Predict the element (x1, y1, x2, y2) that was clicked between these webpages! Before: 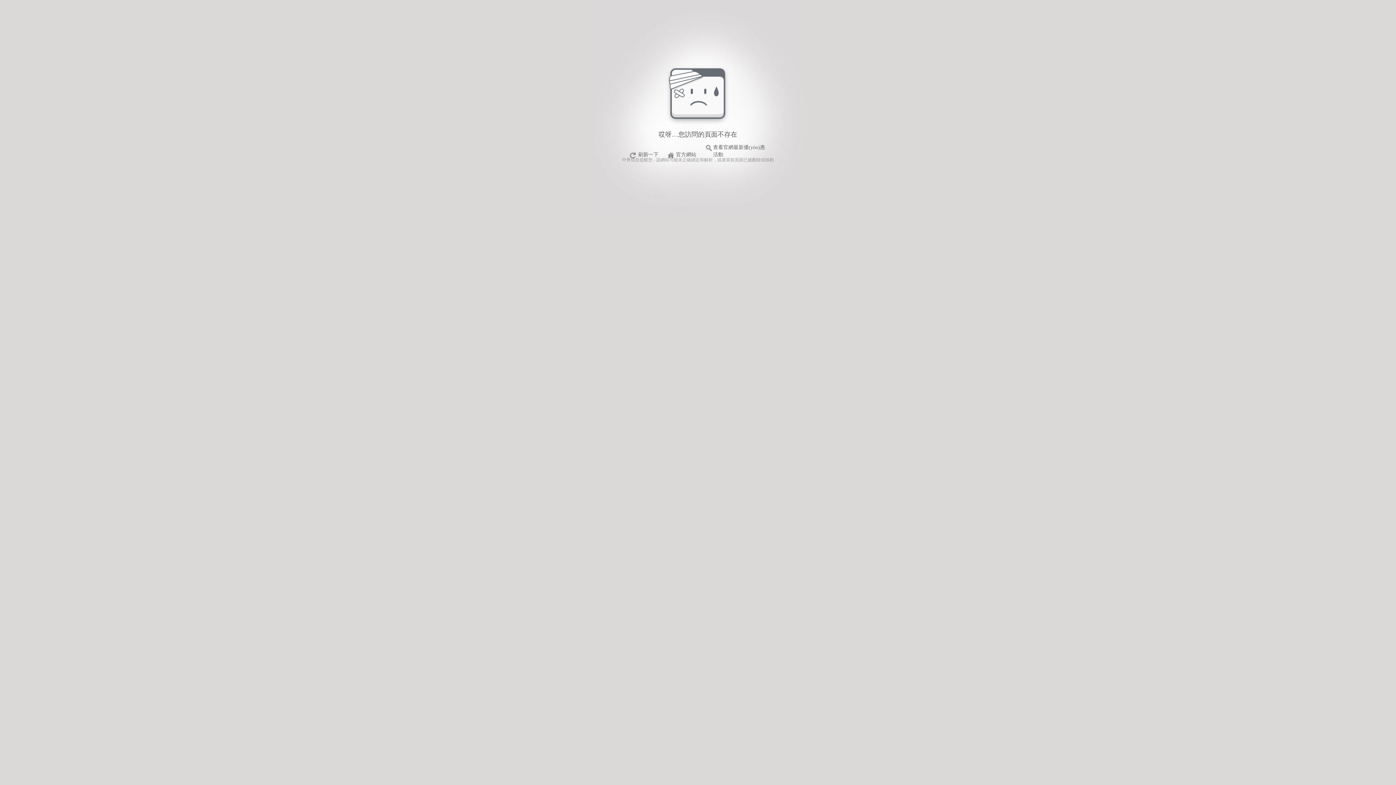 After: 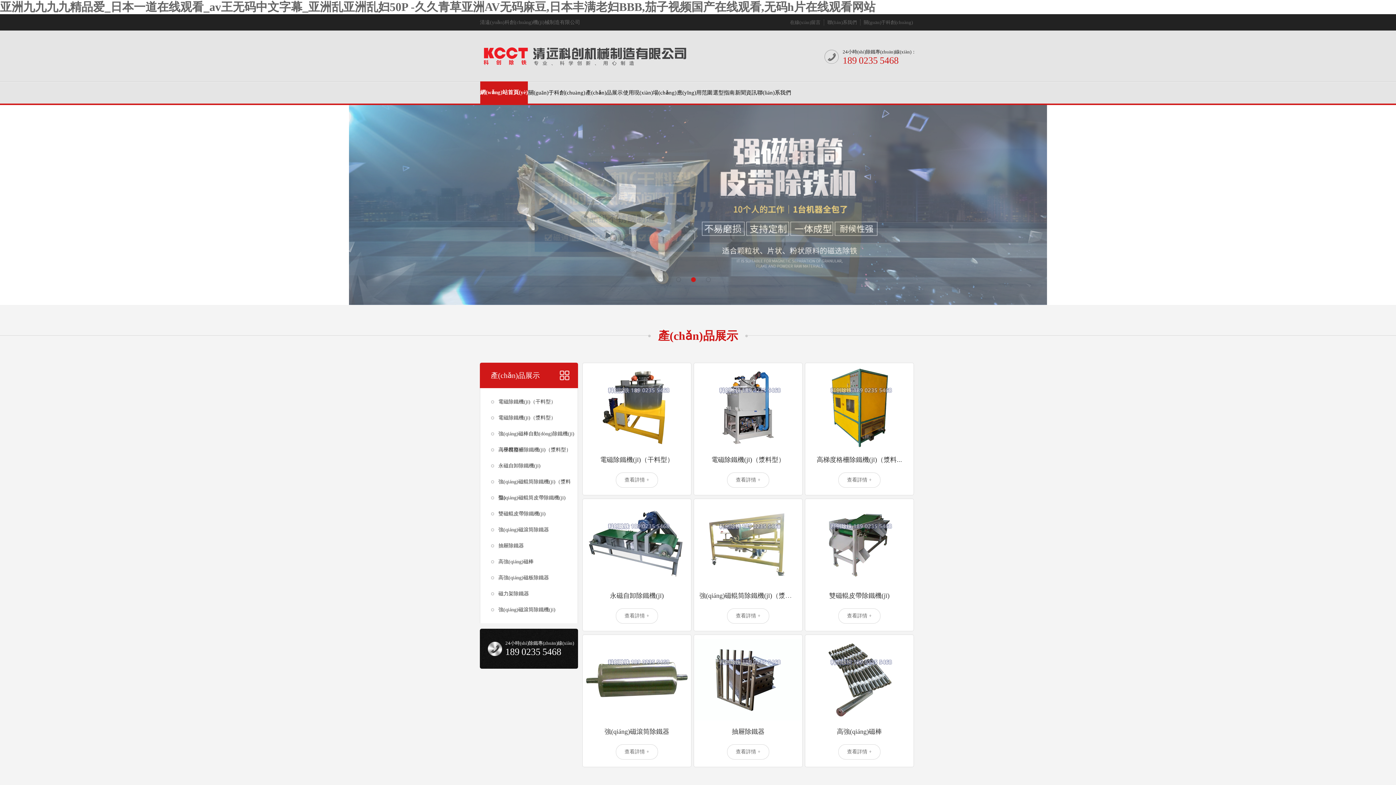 Action: label: 刷新一下 bbox: (627, 150, 662, 159)